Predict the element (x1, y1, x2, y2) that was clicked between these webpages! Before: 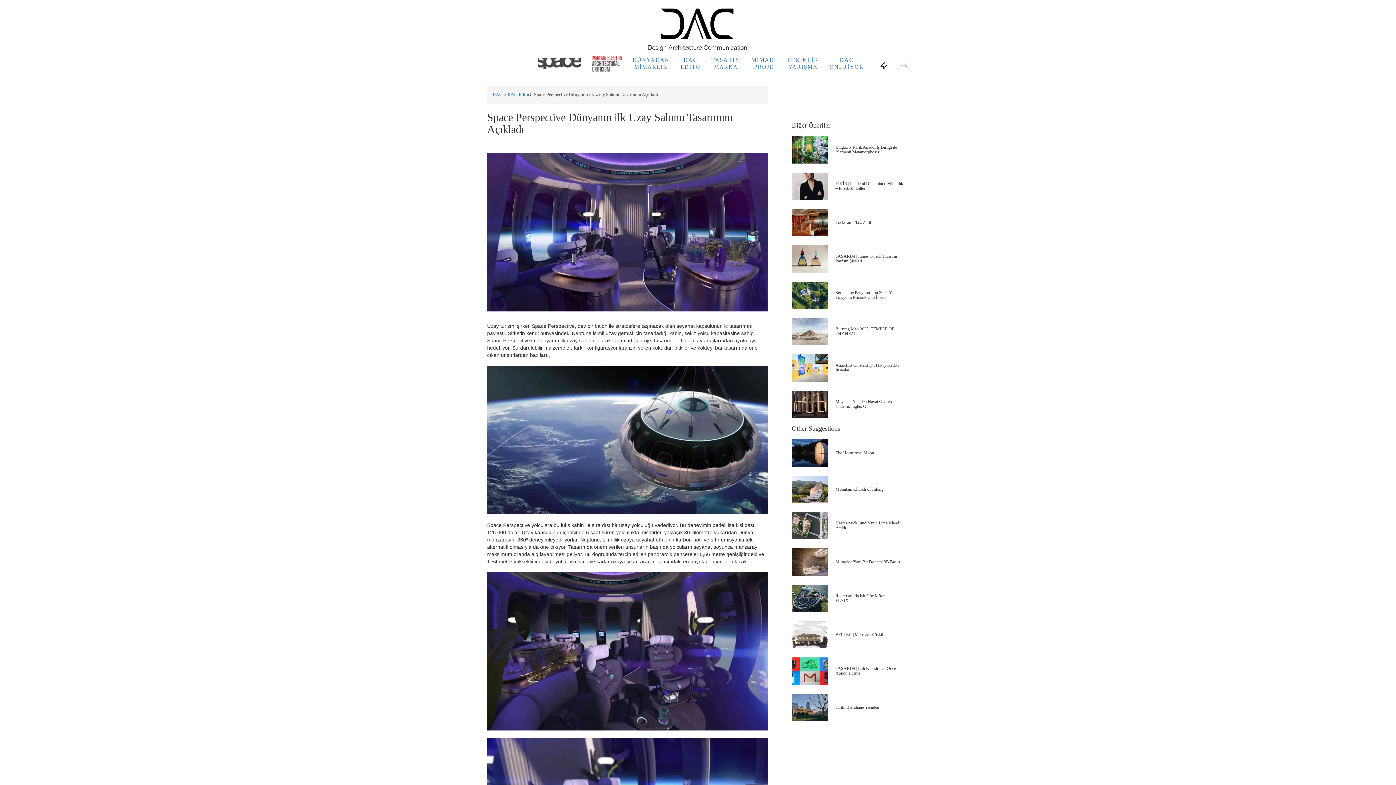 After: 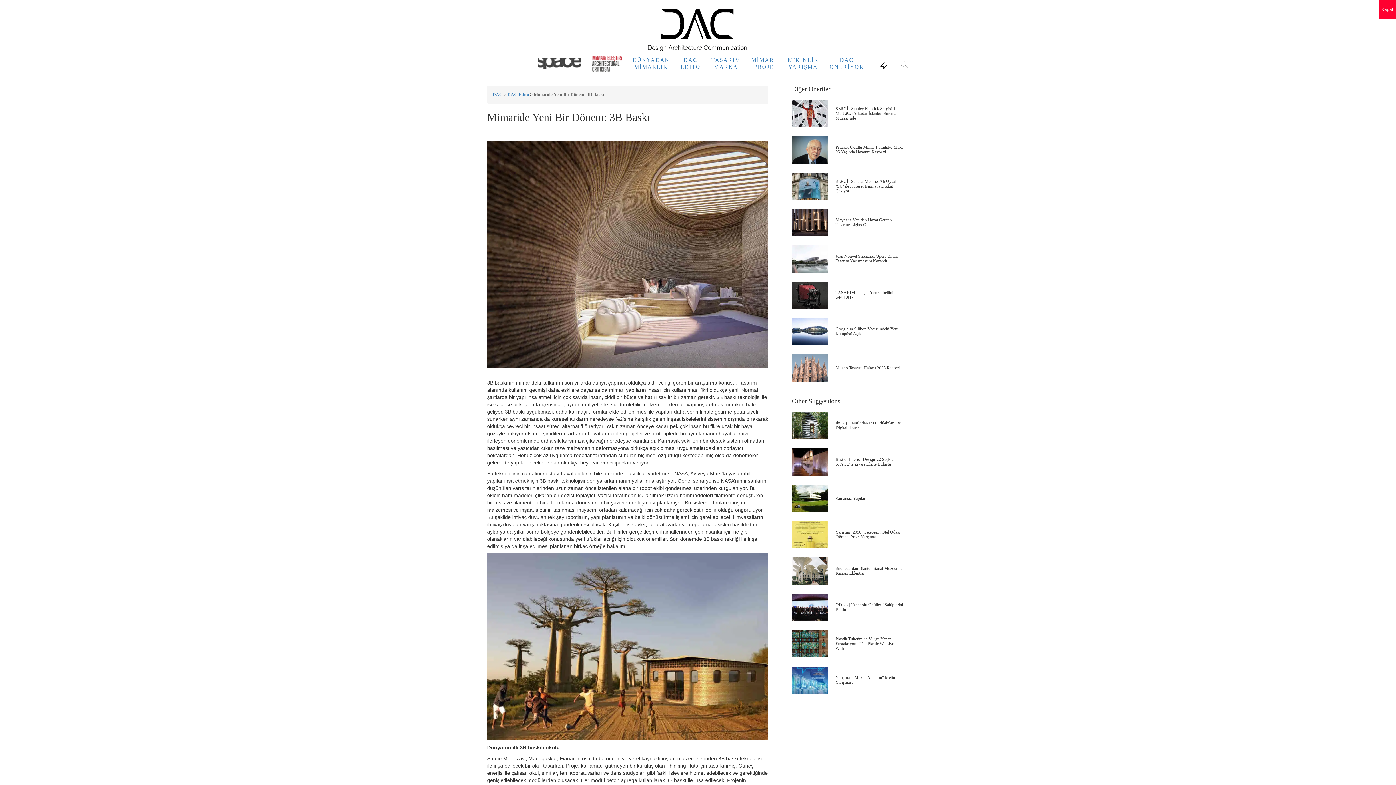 Action: bbox: (835, 559, 900, 564) label: Mimaride Yeni Bir Dönem: 3B Baskı